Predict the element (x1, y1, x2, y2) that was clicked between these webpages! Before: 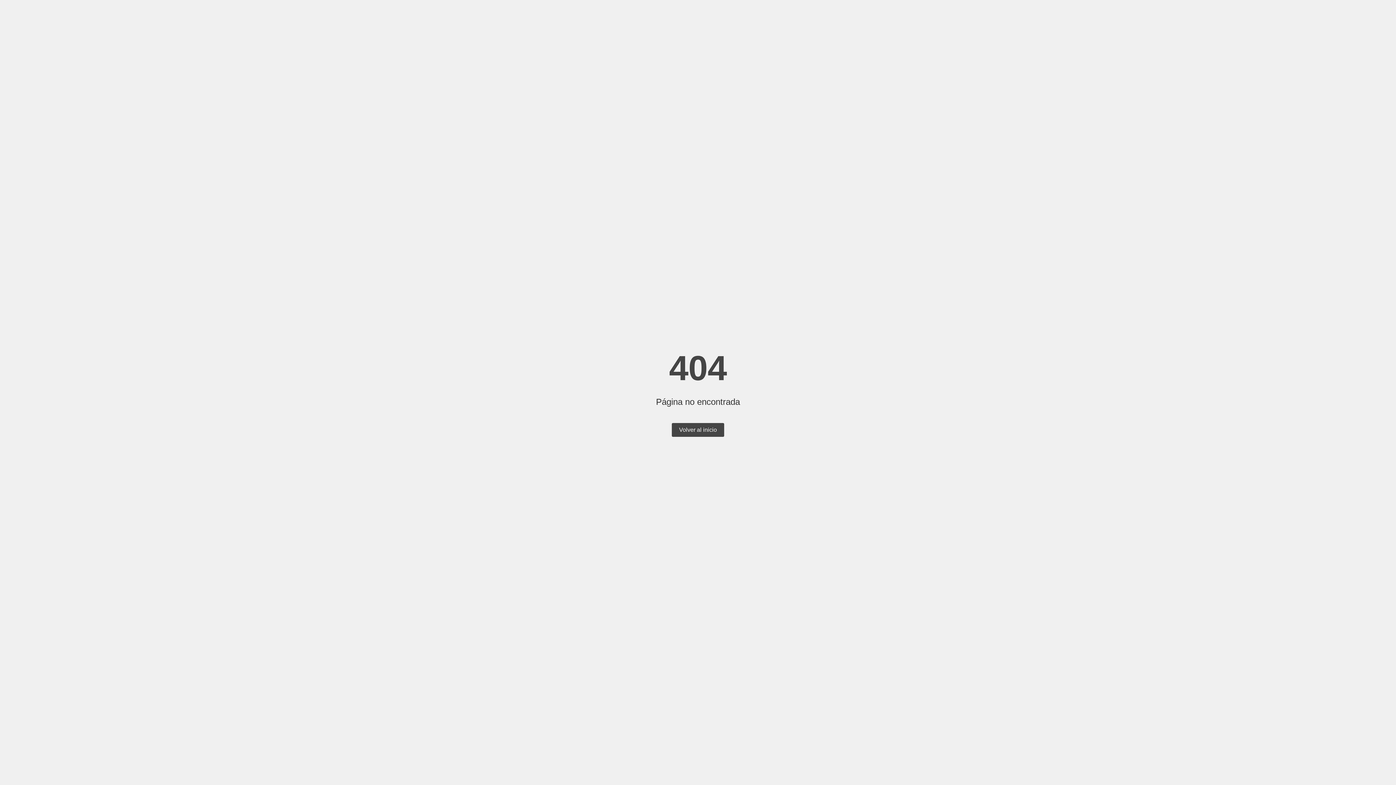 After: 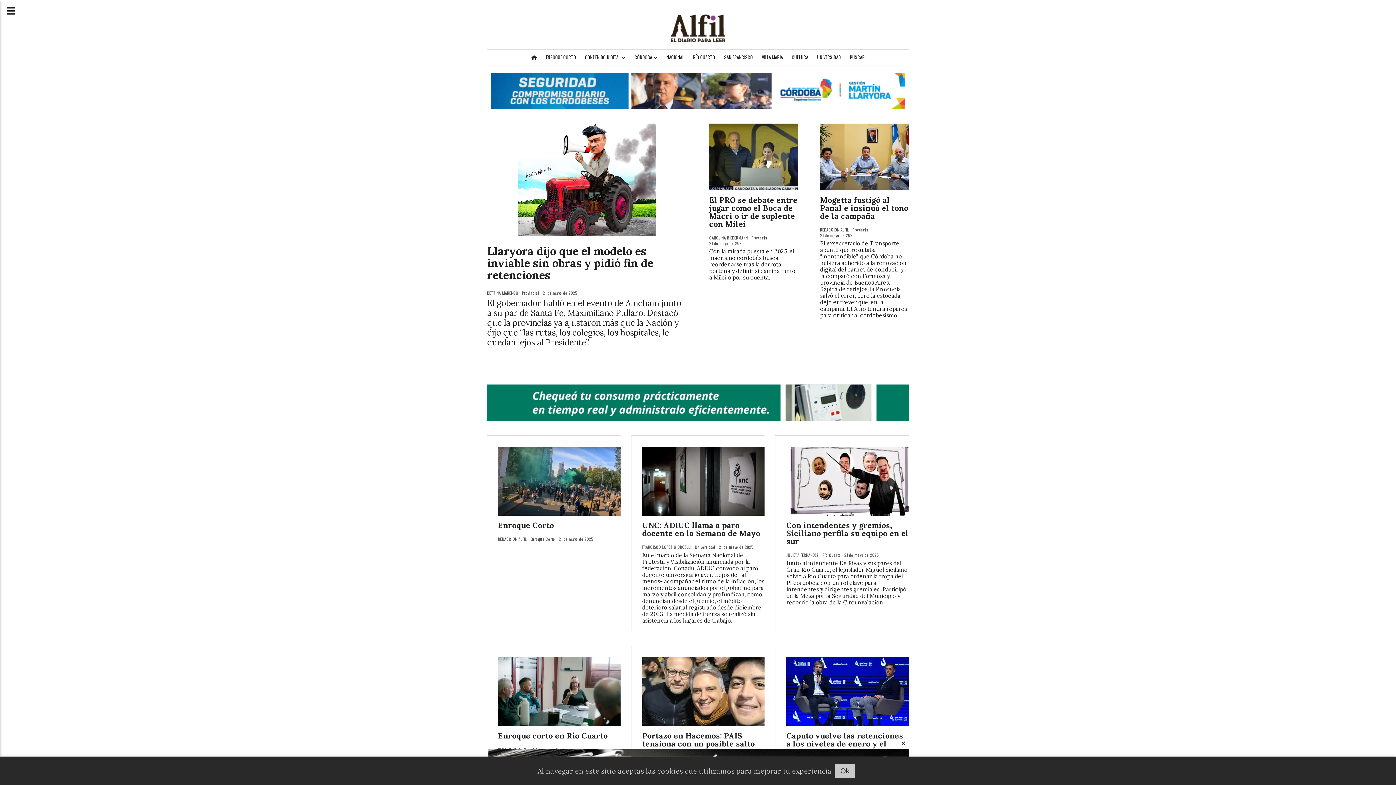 Action: bbox: (672, 423, 724, 437) label: Volver al inicio